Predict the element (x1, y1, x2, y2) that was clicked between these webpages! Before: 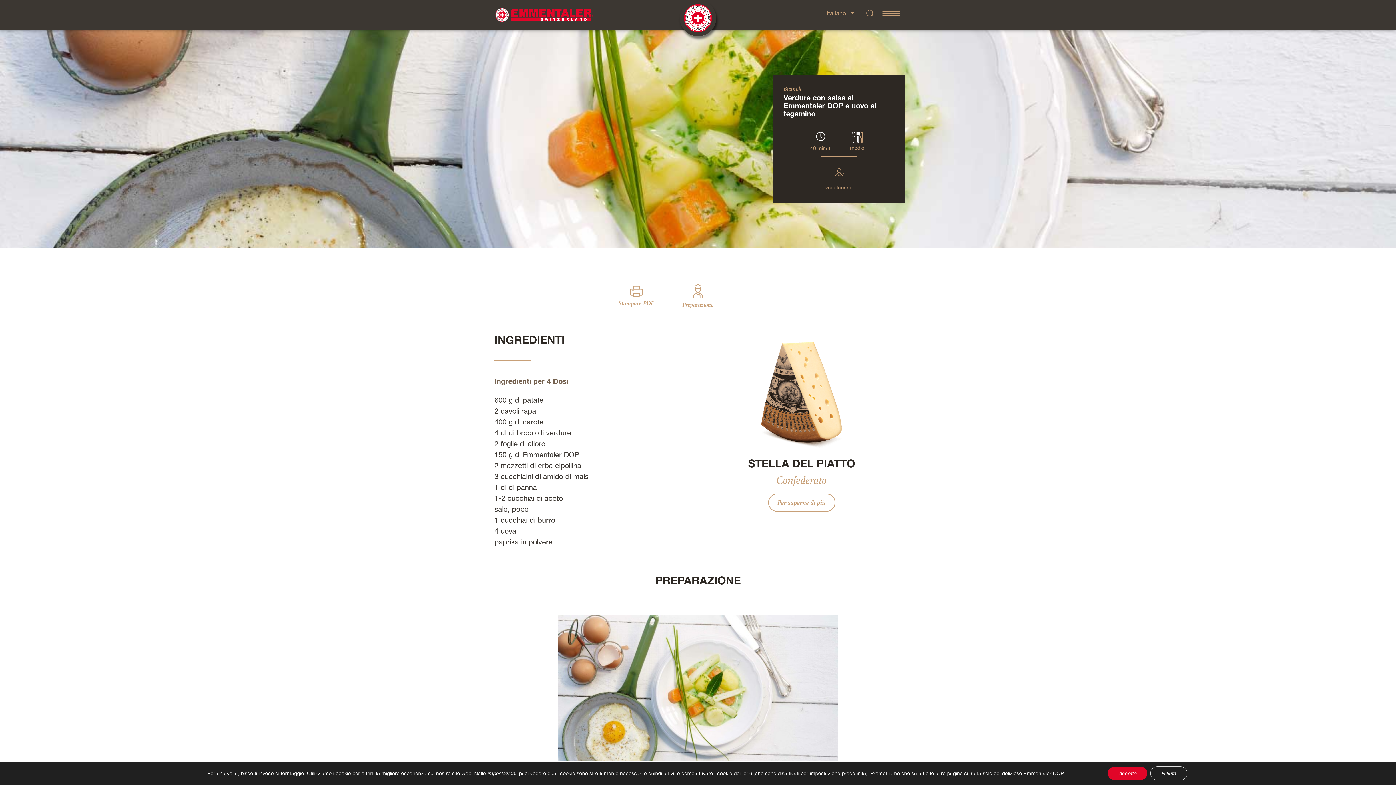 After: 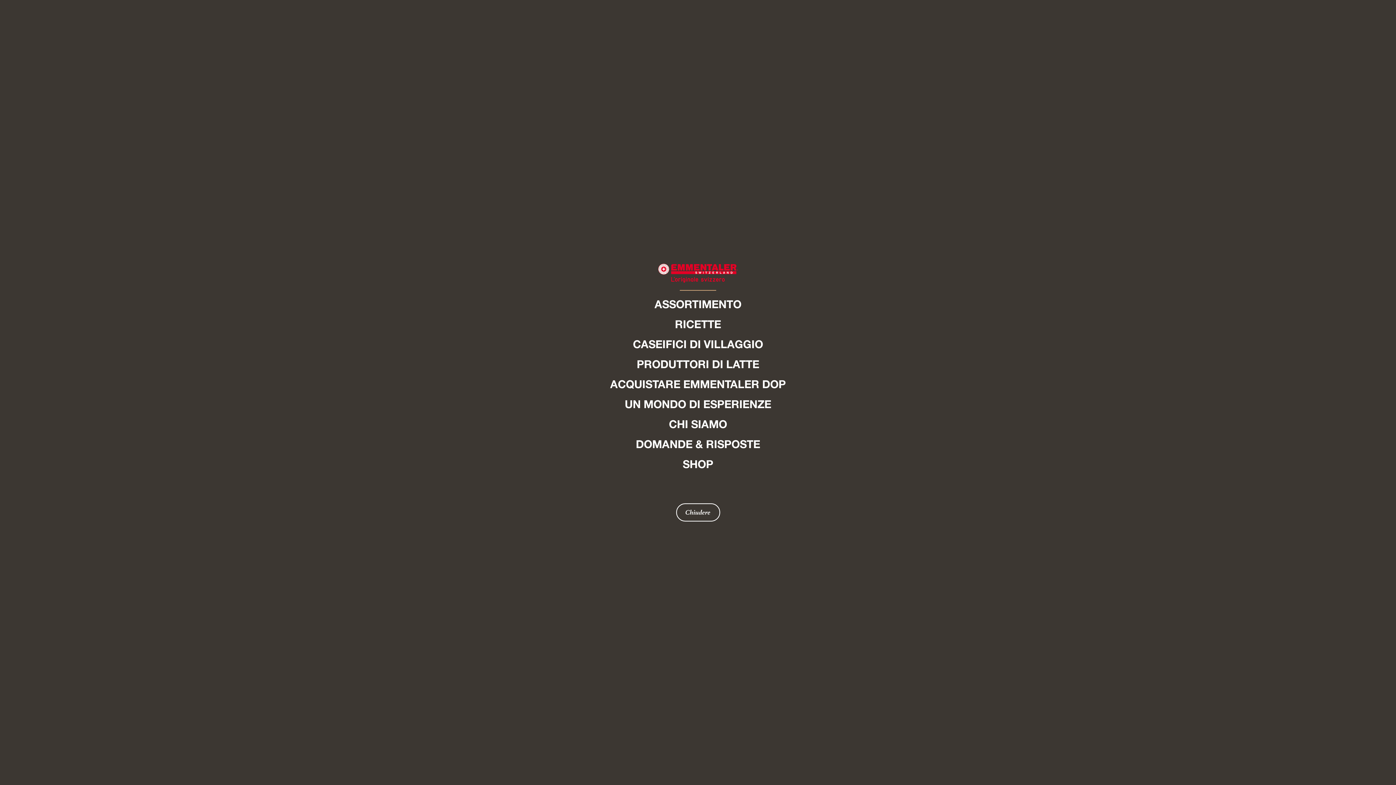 Action: bbox: (881, 3, 901, 23)